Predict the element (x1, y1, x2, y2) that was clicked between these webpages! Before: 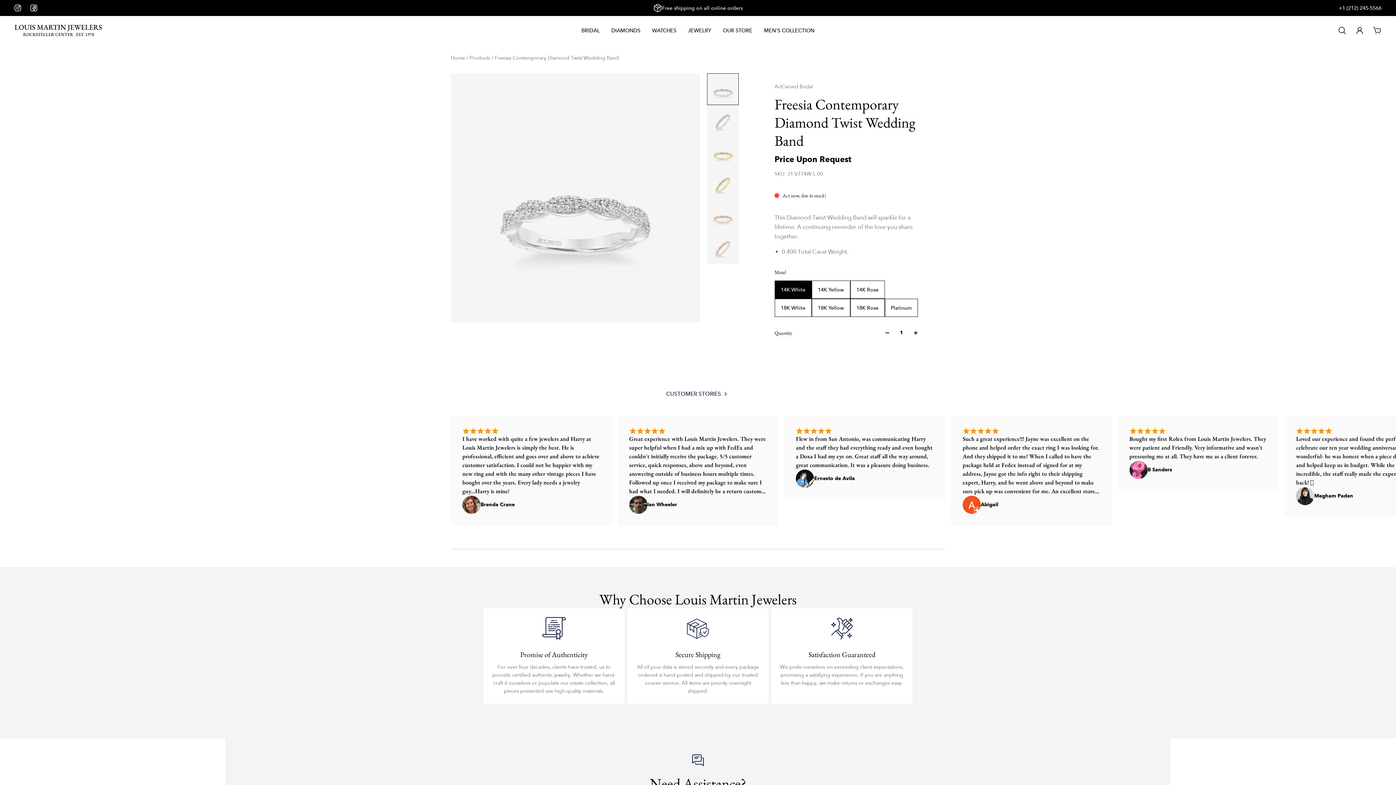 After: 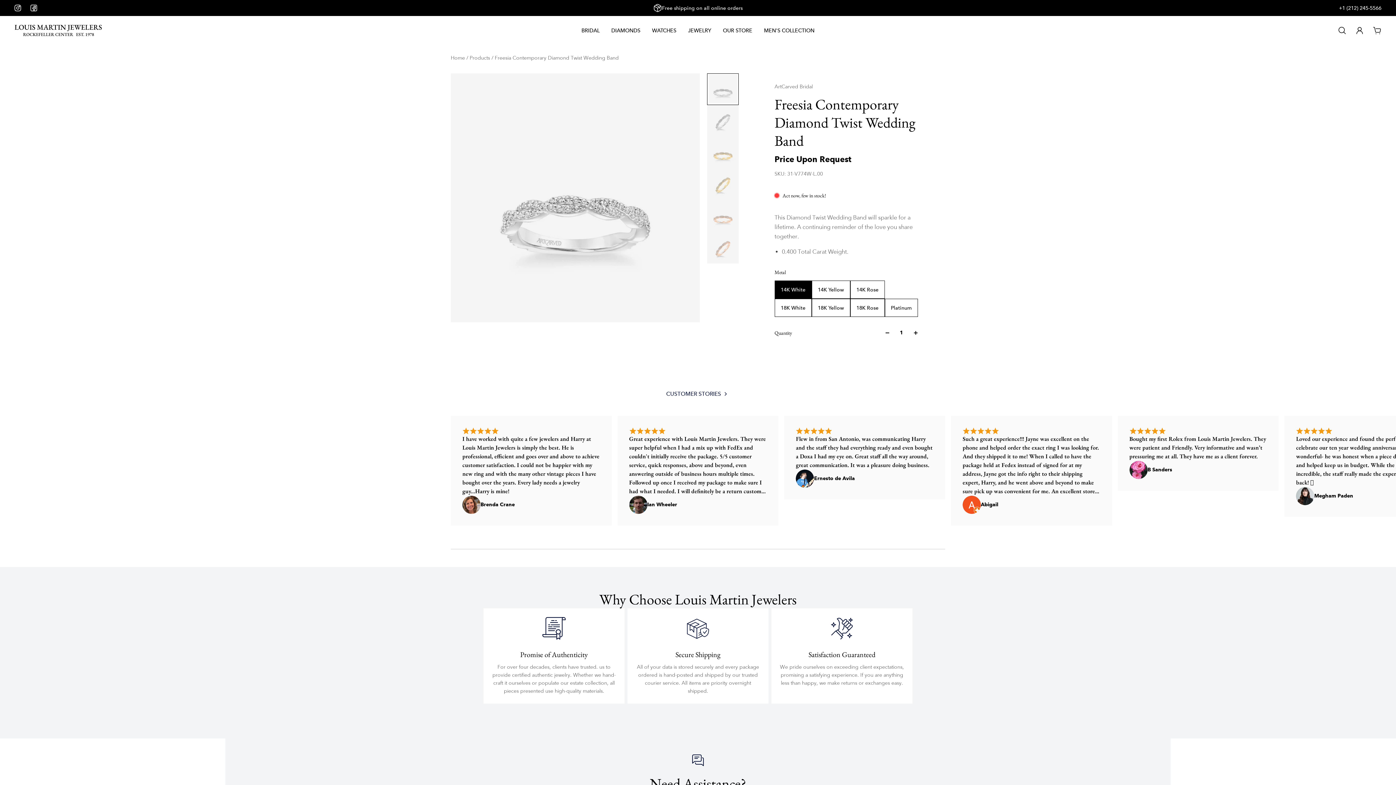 Action: bbox: (883, 328, 891, 337)